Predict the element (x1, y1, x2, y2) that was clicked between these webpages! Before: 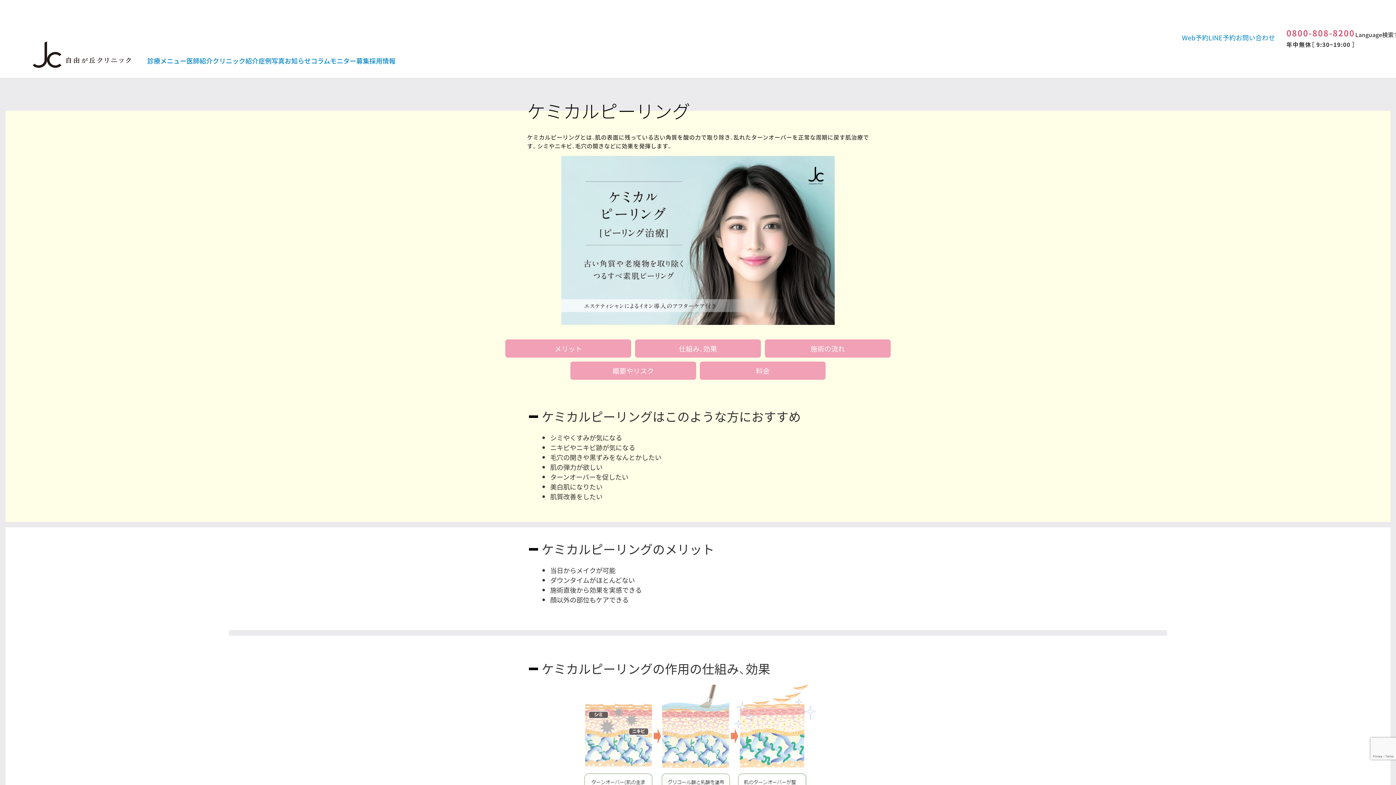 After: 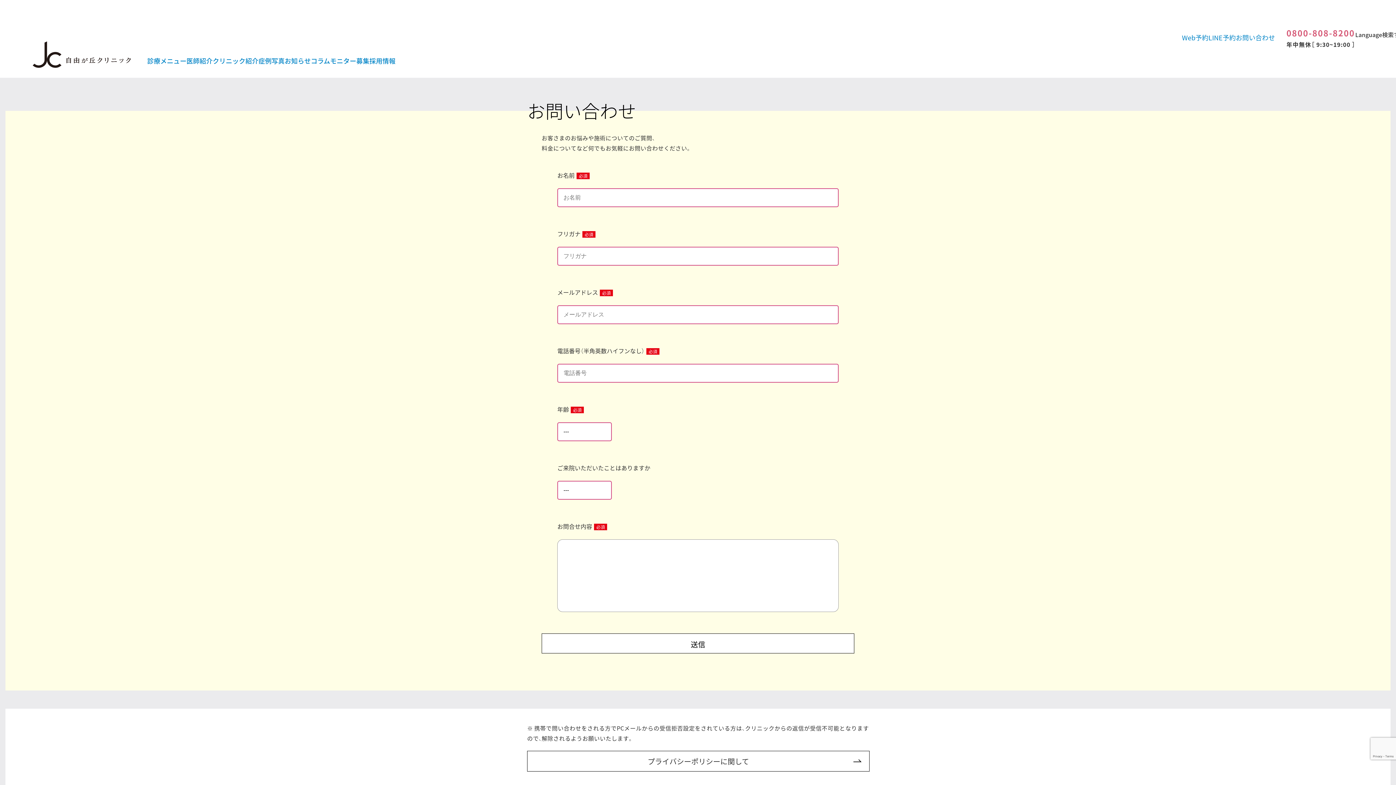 Action: label: お問い合わせ bbox: (1236, 33, 1275, 41)